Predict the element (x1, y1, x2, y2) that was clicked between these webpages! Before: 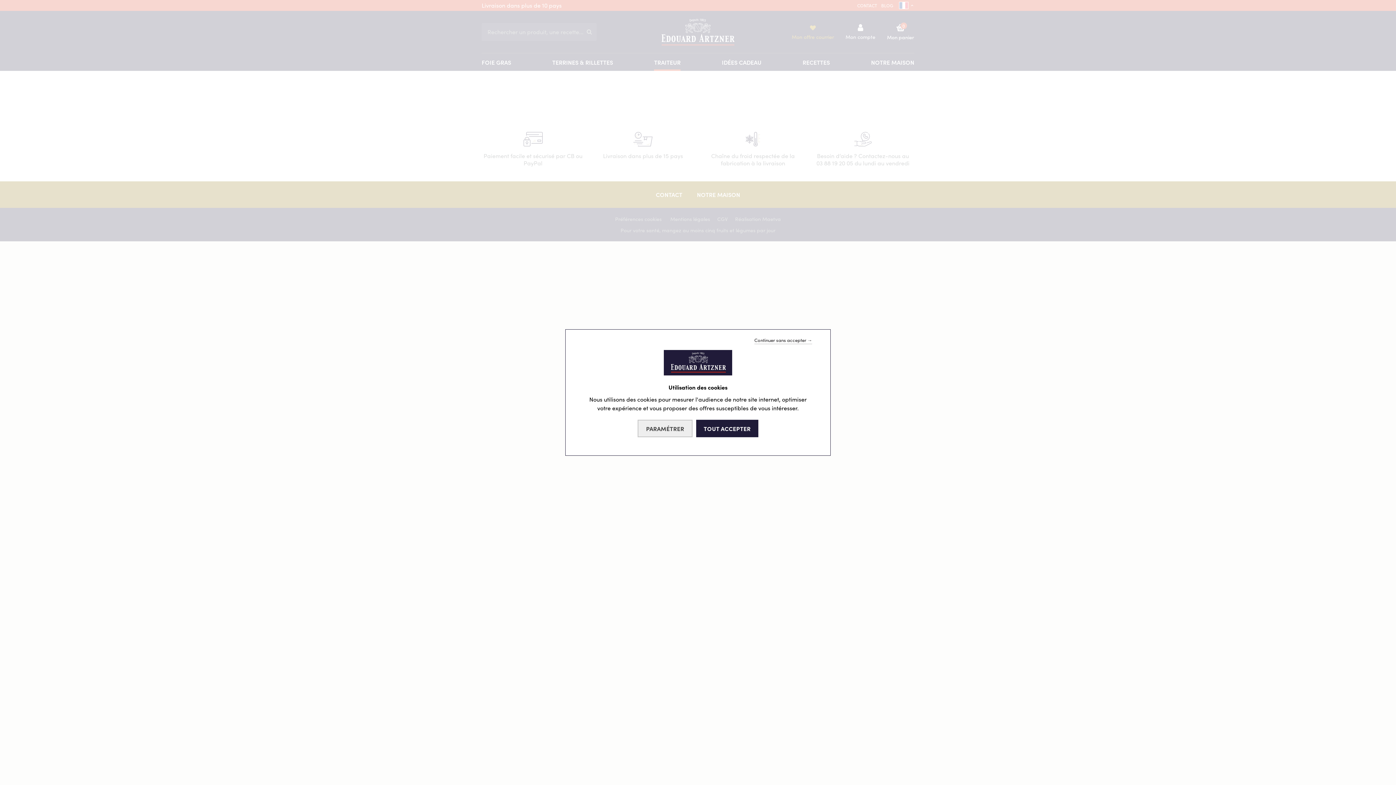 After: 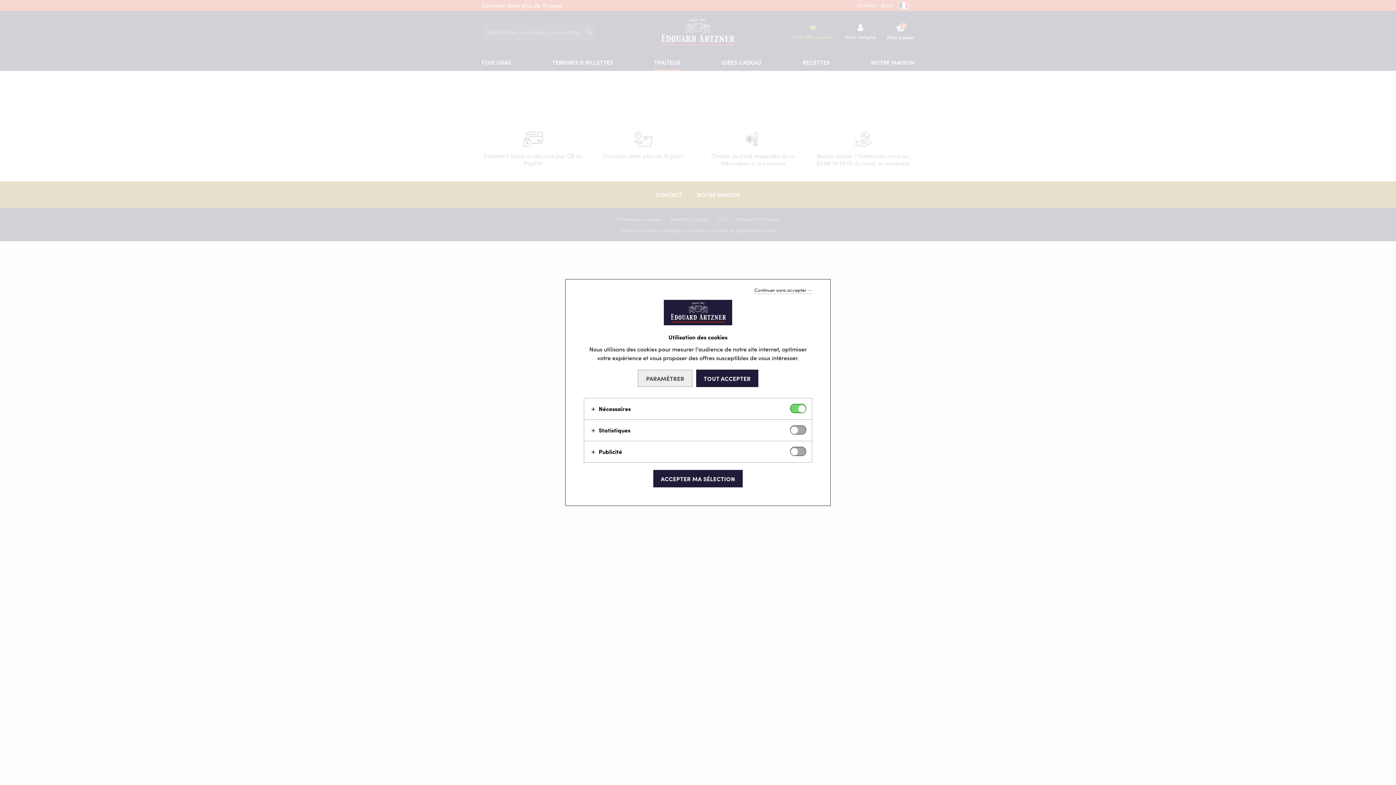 Action: bbox: (637, 407, 692, 424) label: PARAMÉTRER